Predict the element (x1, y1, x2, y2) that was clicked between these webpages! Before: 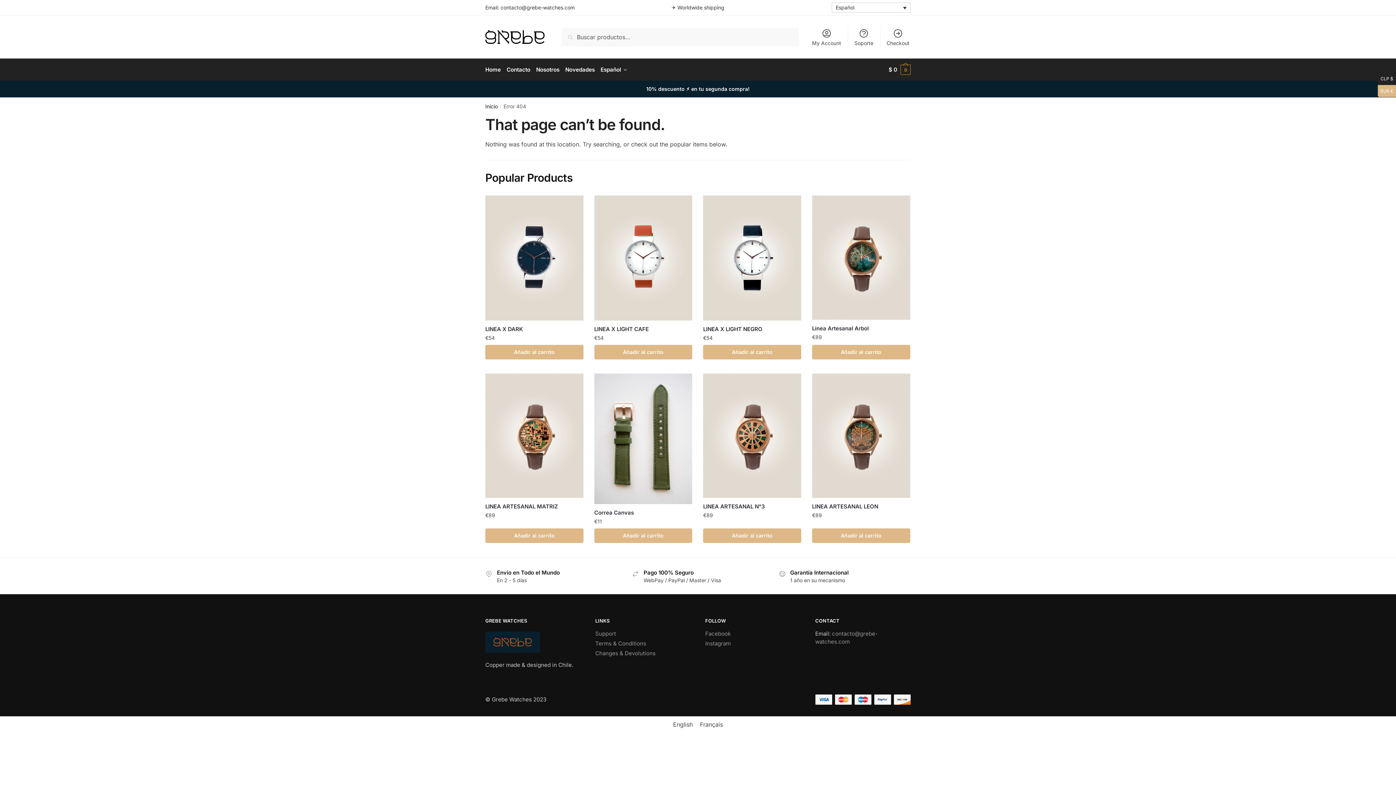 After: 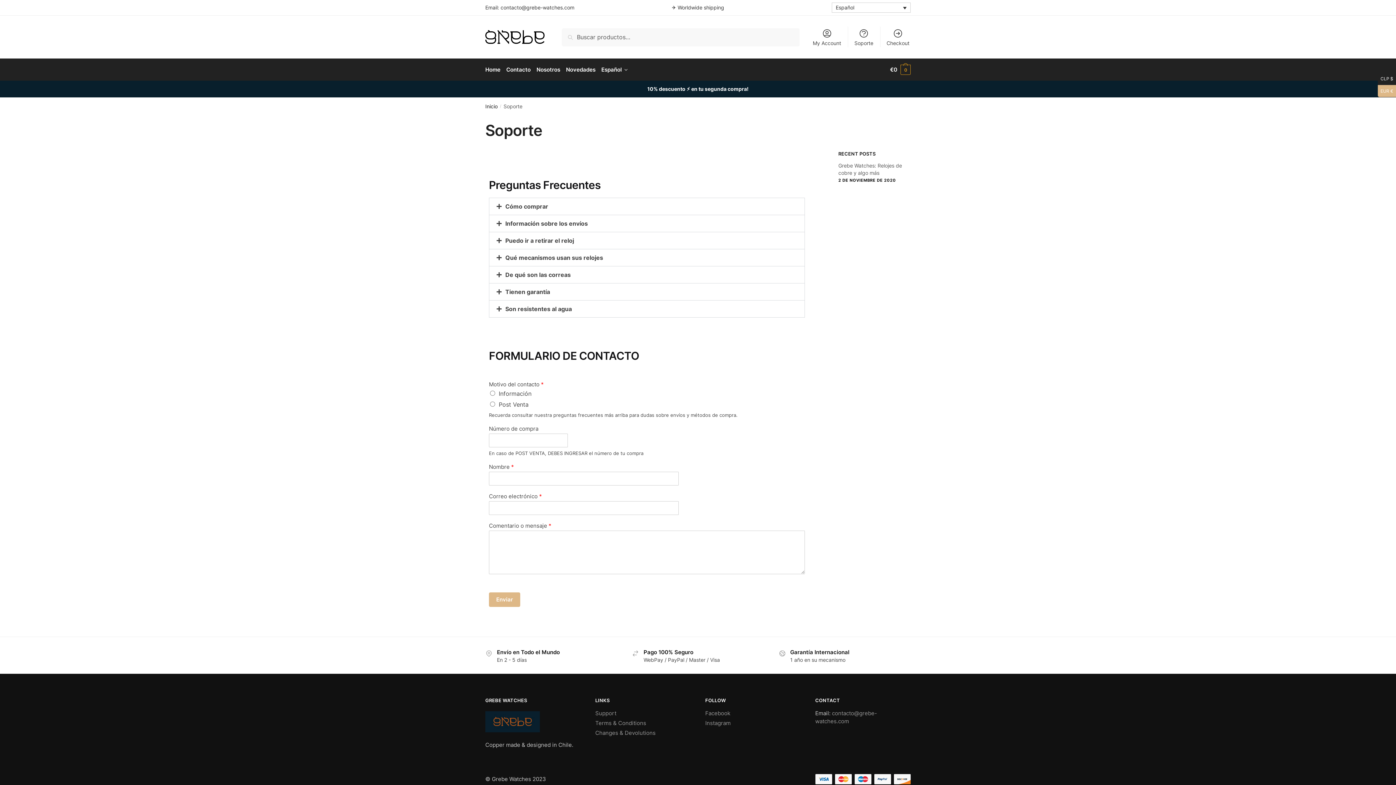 Action: bbox: (595, 630, 616, 637) label: Support